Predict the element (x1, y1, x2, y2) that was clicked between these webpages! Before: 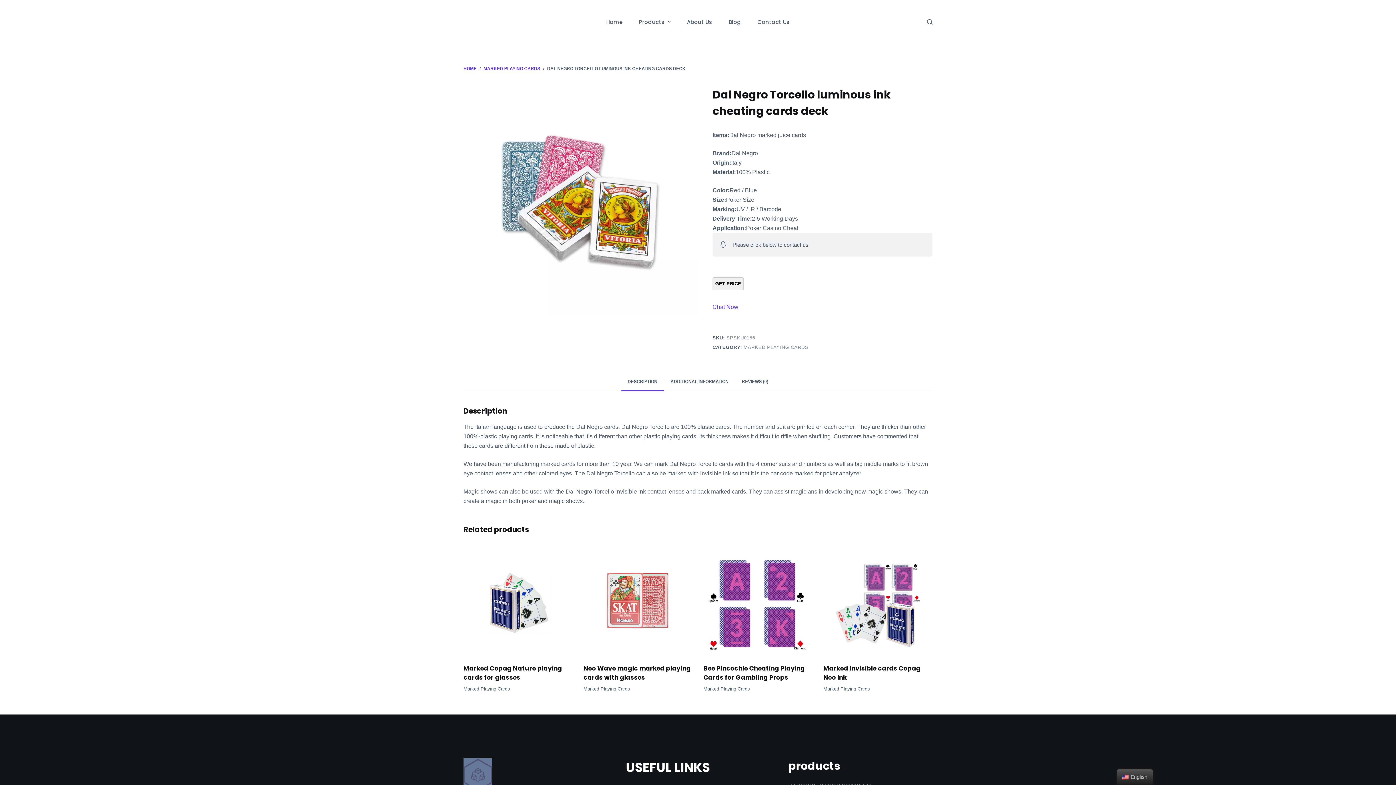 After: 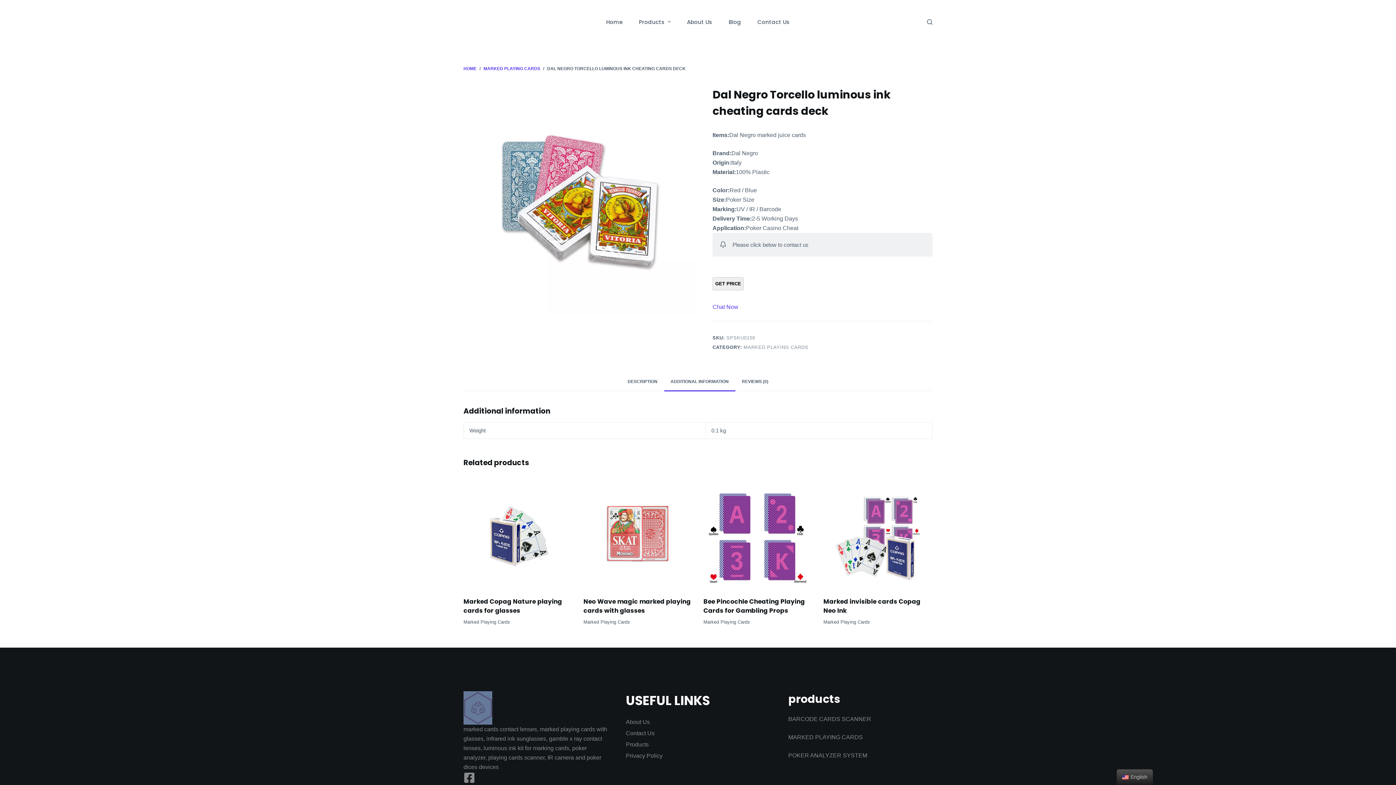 Action: label: ADDITIONAL INFORMATION bbox: (664, 372, 735, 391)